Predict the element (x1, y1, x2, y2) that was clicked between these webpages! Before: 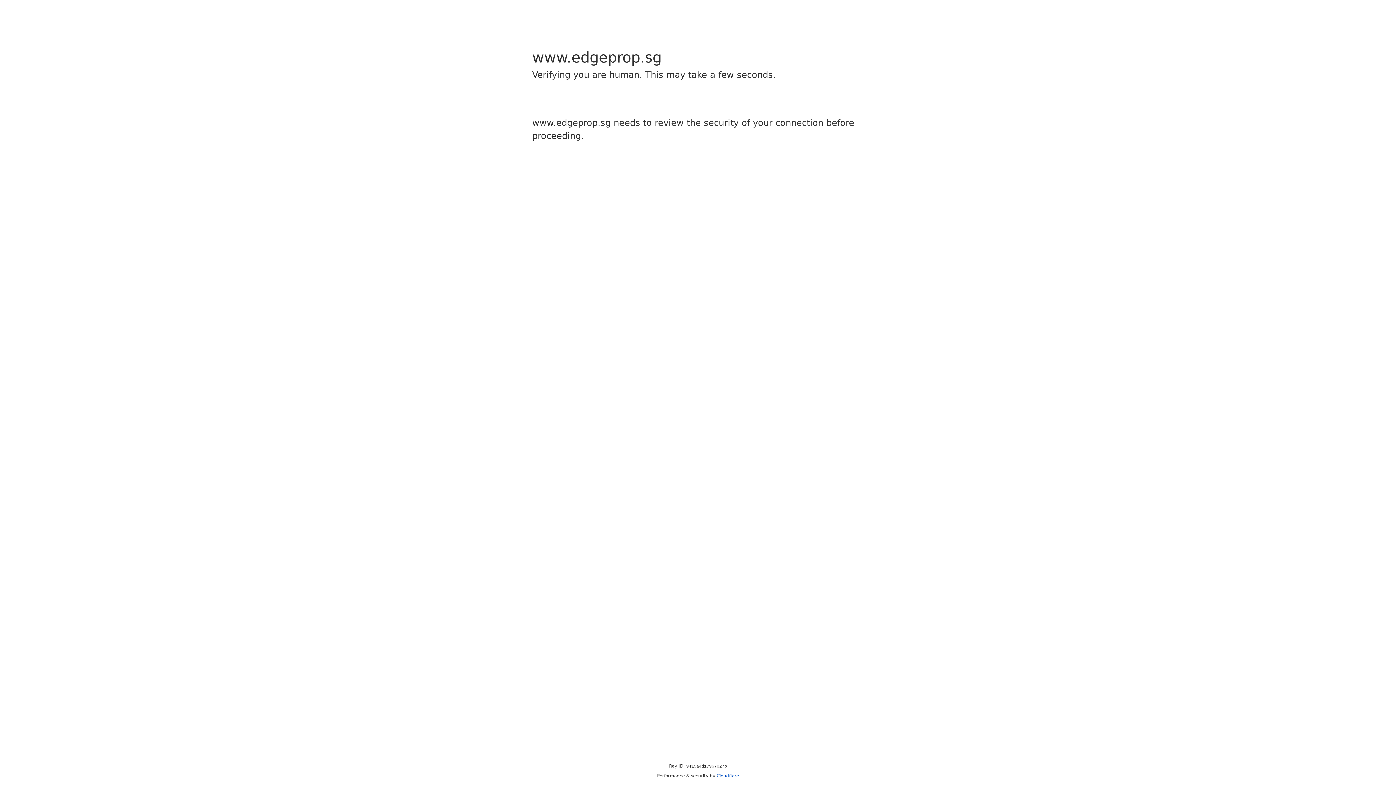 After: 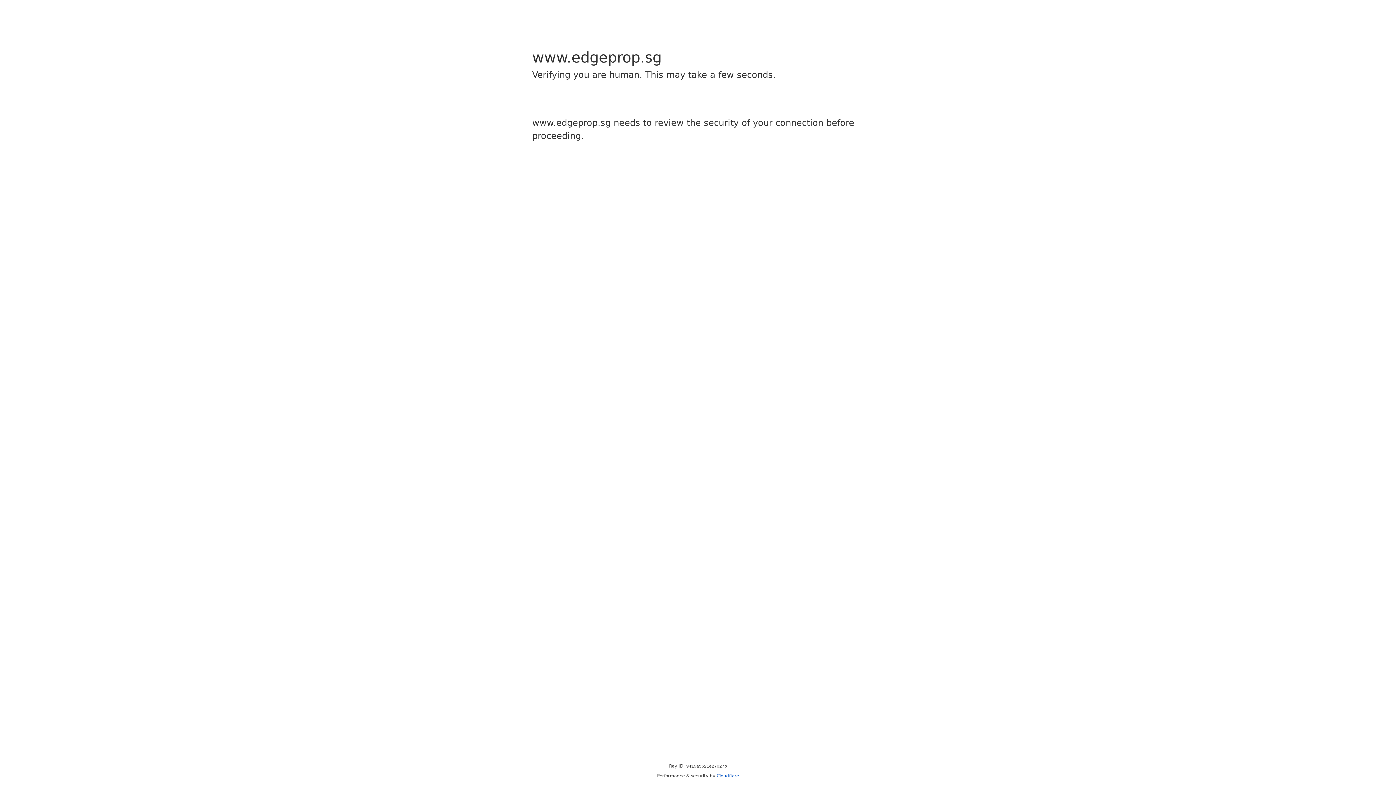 Action: label: Cloudflare bbox: (716, 773, 739, 778)